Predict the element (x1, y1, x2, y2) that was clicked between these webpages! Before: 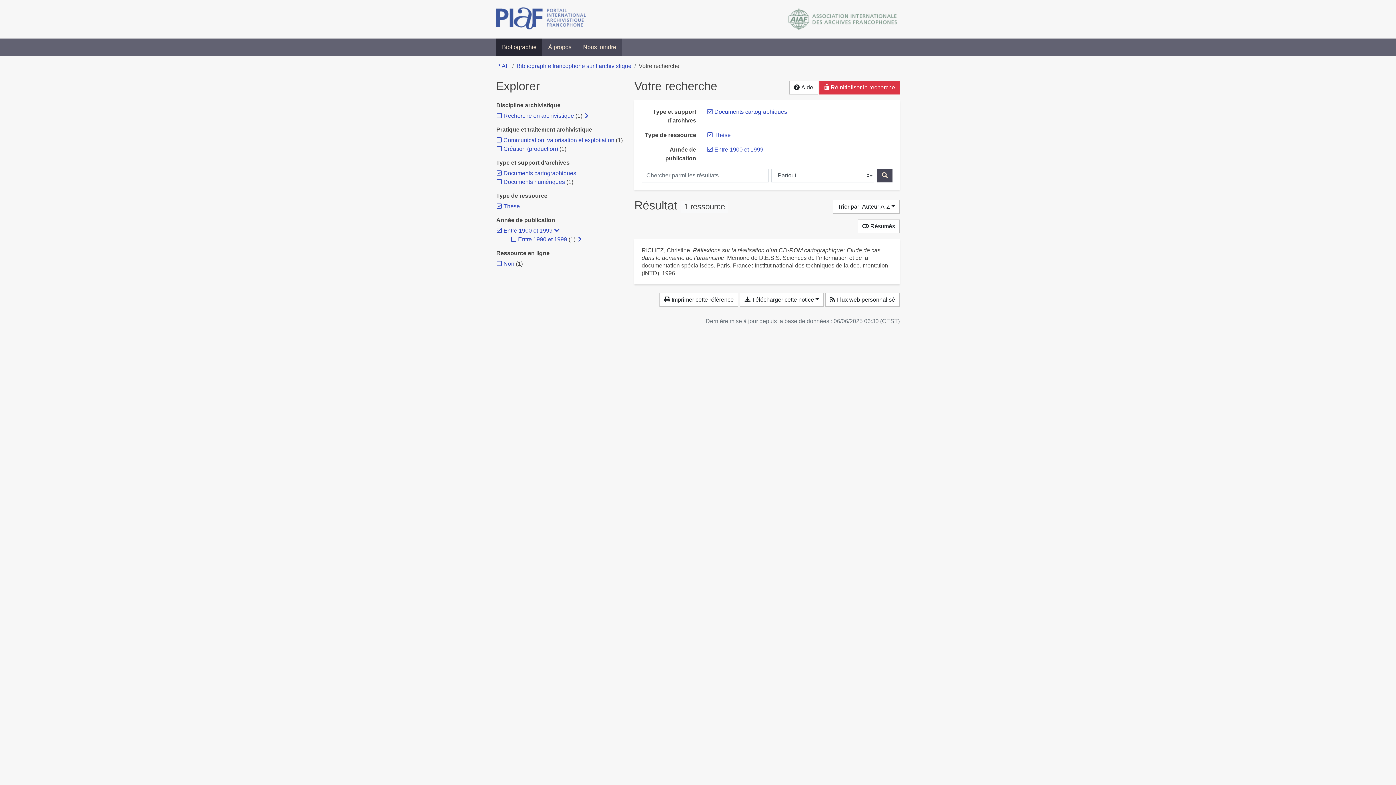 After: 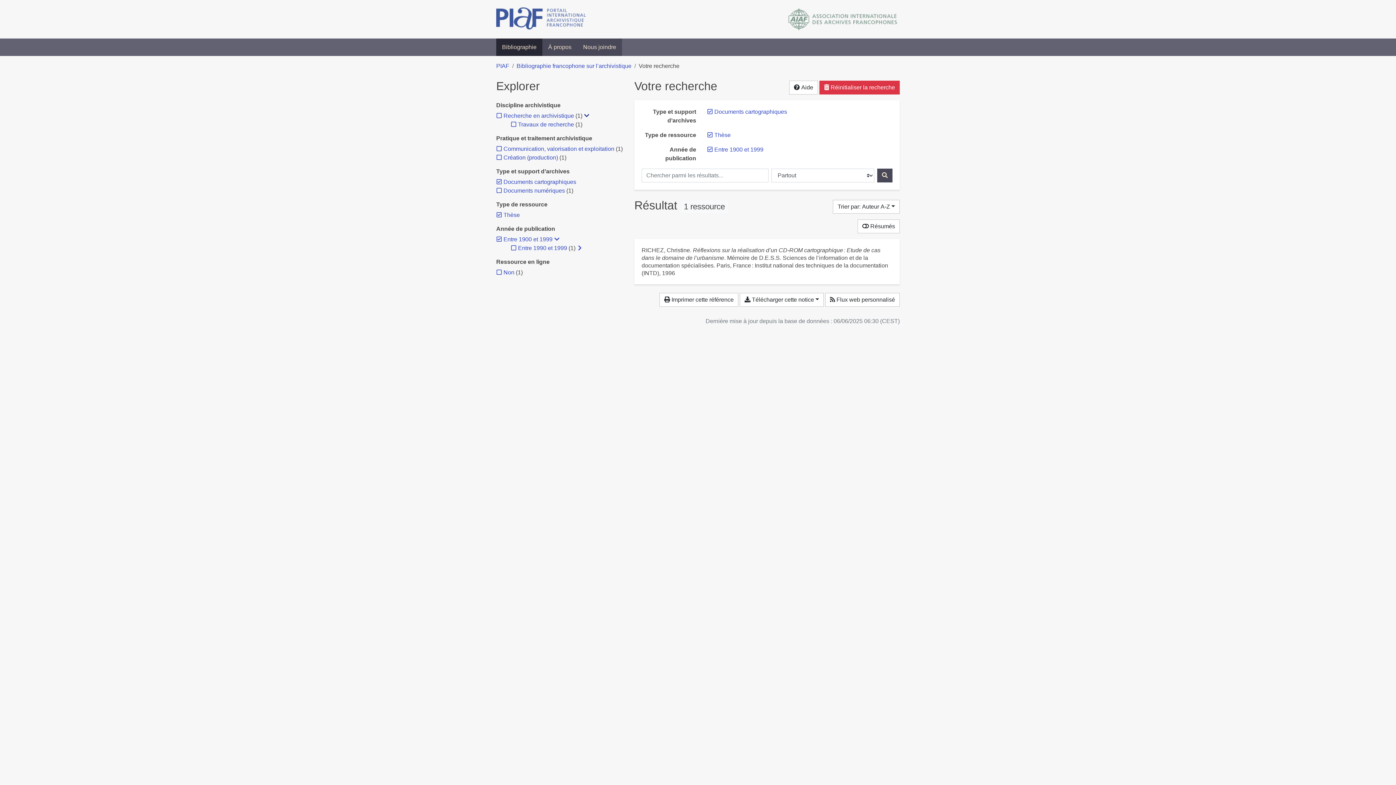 Action: bbox: (584, 111, 589, 120) label: Afficher les filtres plus spécifiques